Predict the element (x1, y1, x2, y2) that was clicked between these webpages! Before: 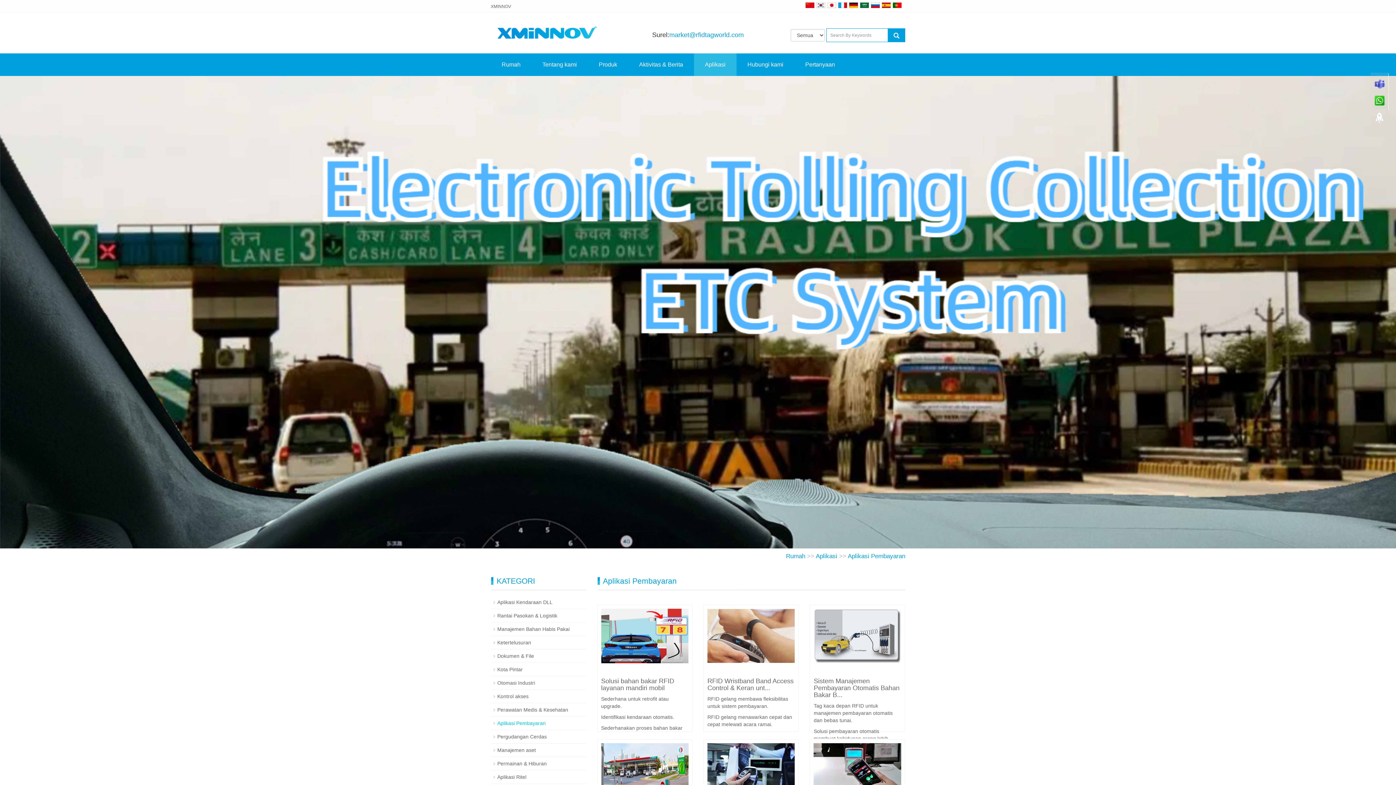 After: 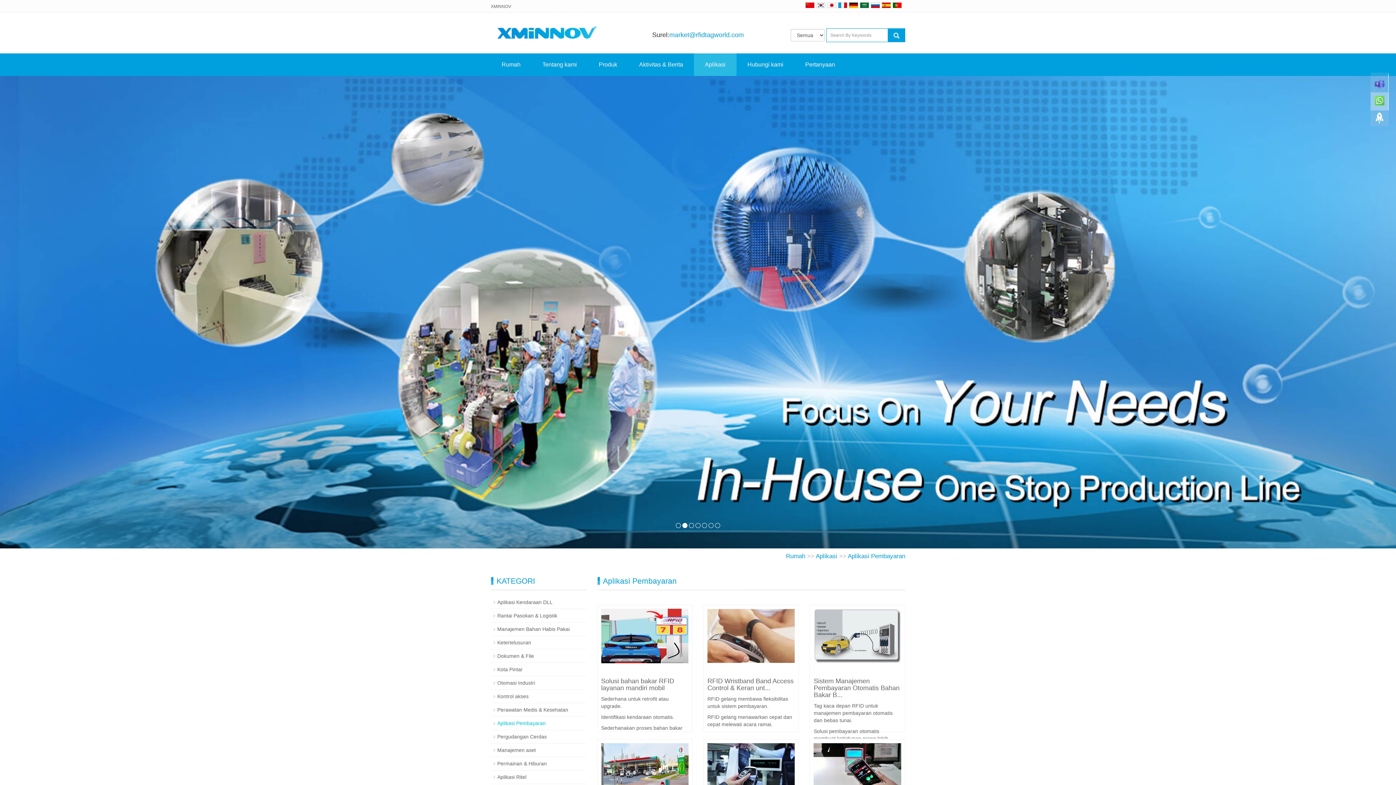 Action: bbox: (1370, 92, 1389, 110)